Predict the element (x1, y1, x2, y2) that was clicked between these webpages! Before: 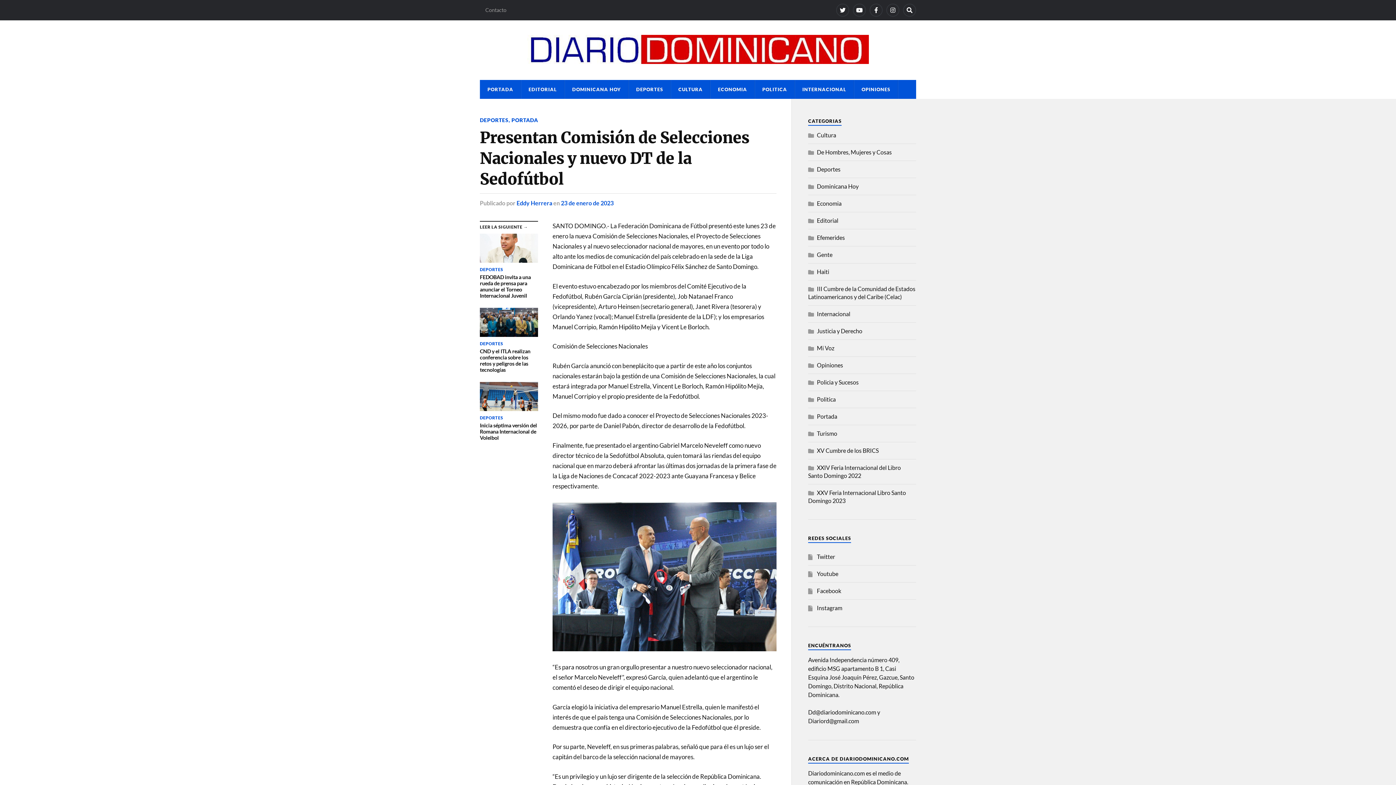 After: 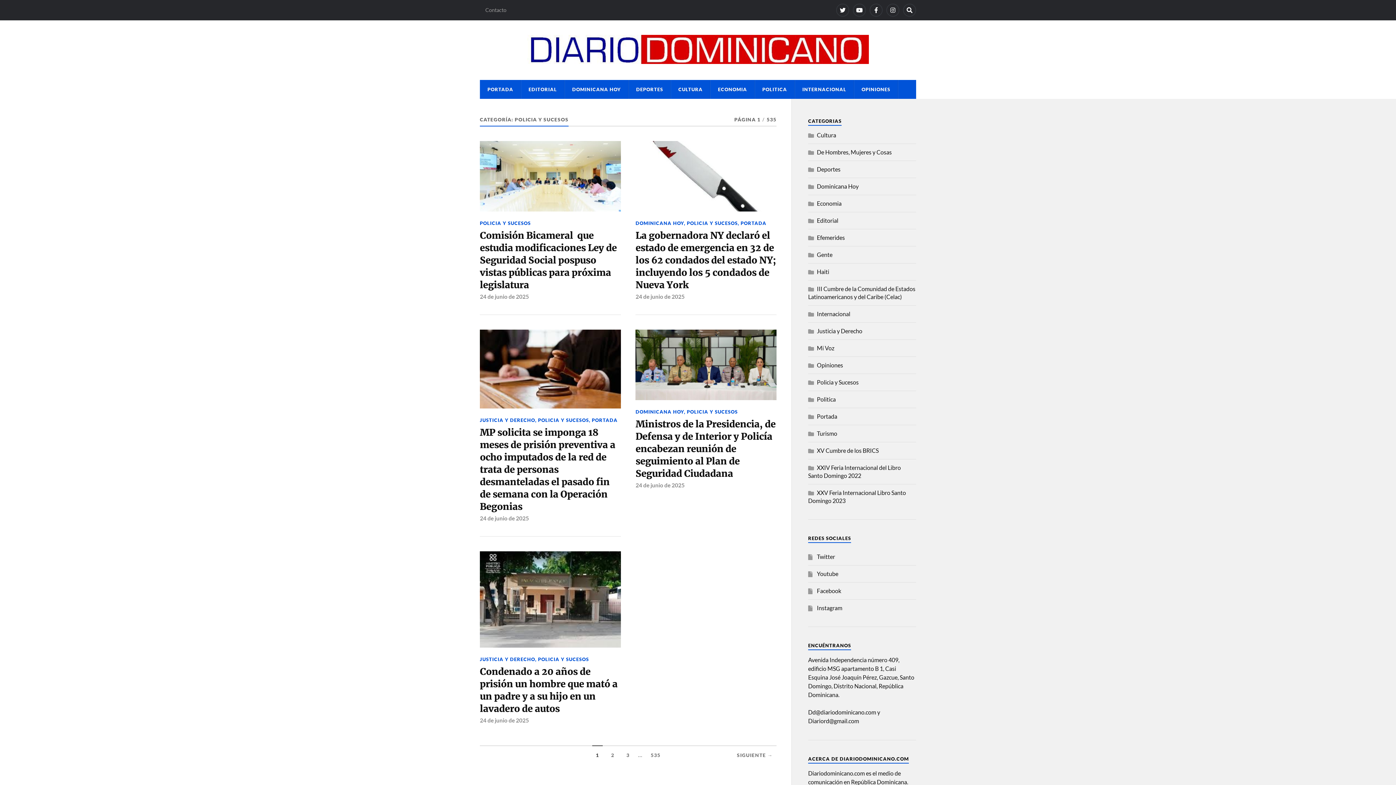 Action: label: Policia y Sucesos bbox: (817, 378, 858, 385)